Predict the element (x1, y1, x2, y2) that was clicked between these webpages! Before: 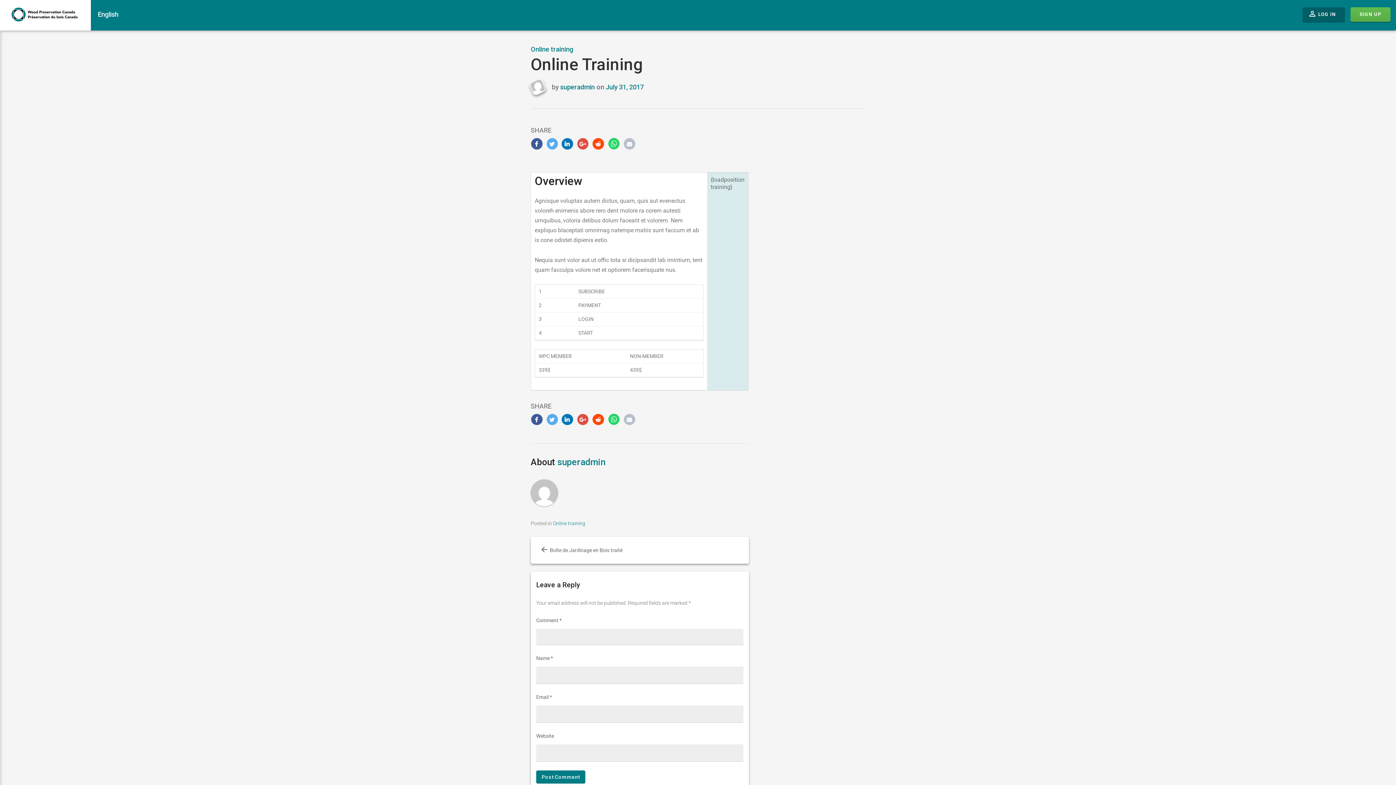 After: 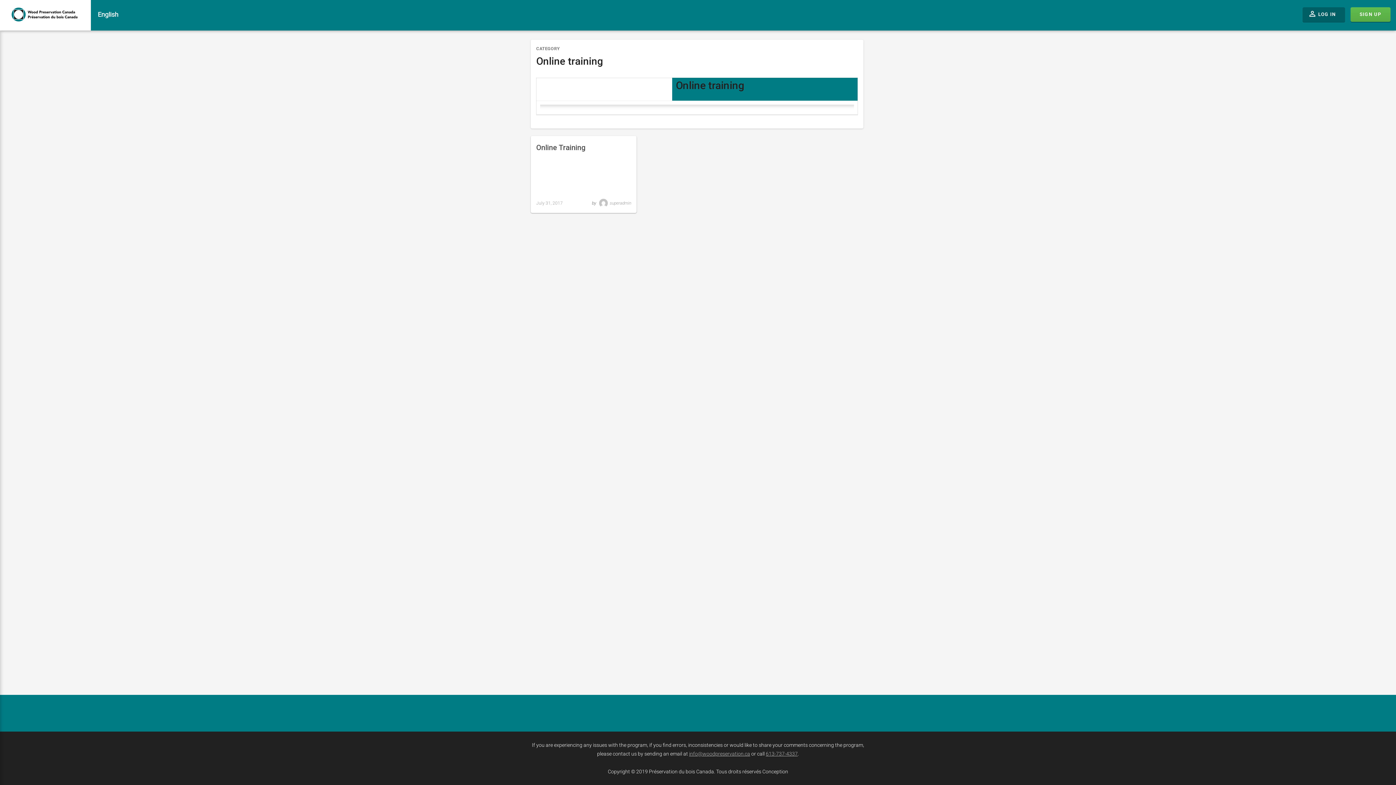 Action: label: Online training bbox: (530, 45, 573, 53)